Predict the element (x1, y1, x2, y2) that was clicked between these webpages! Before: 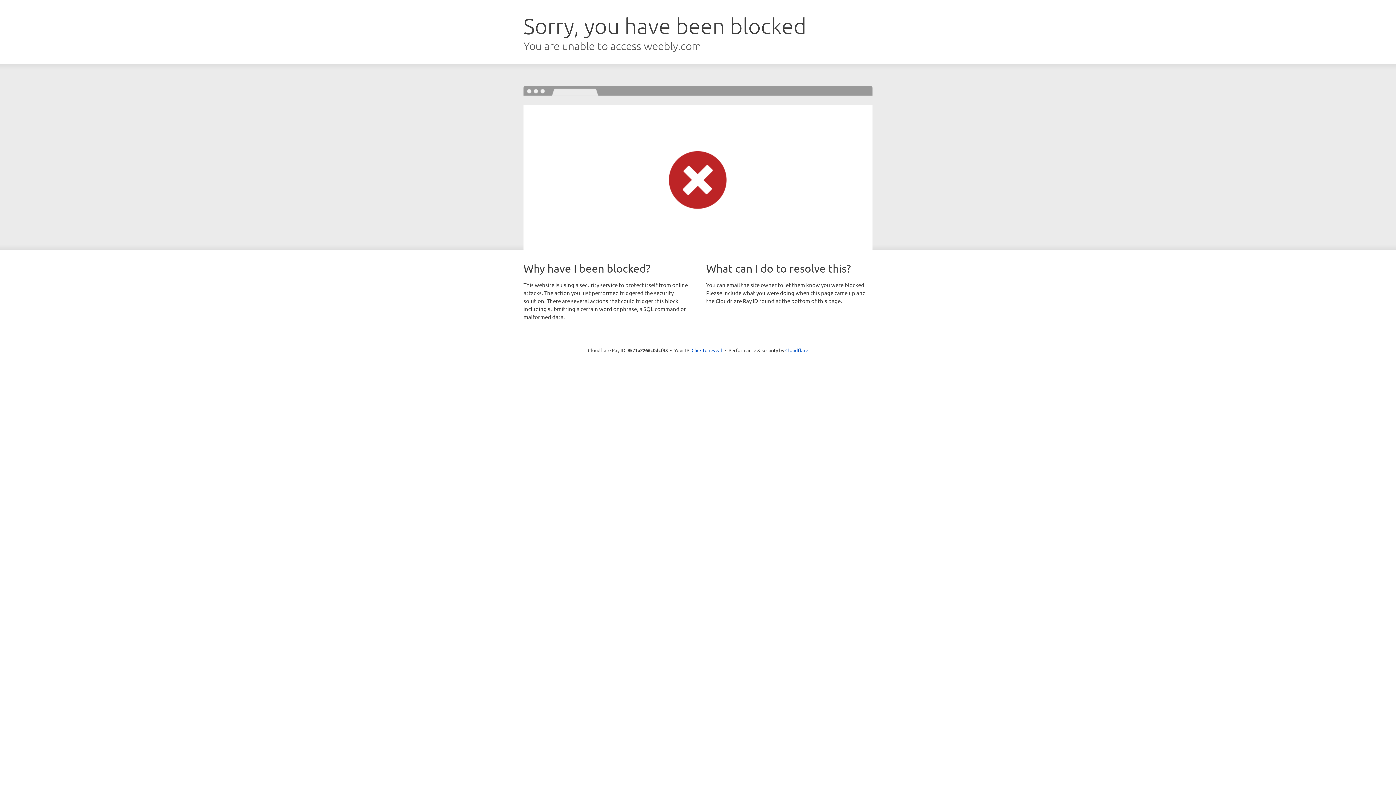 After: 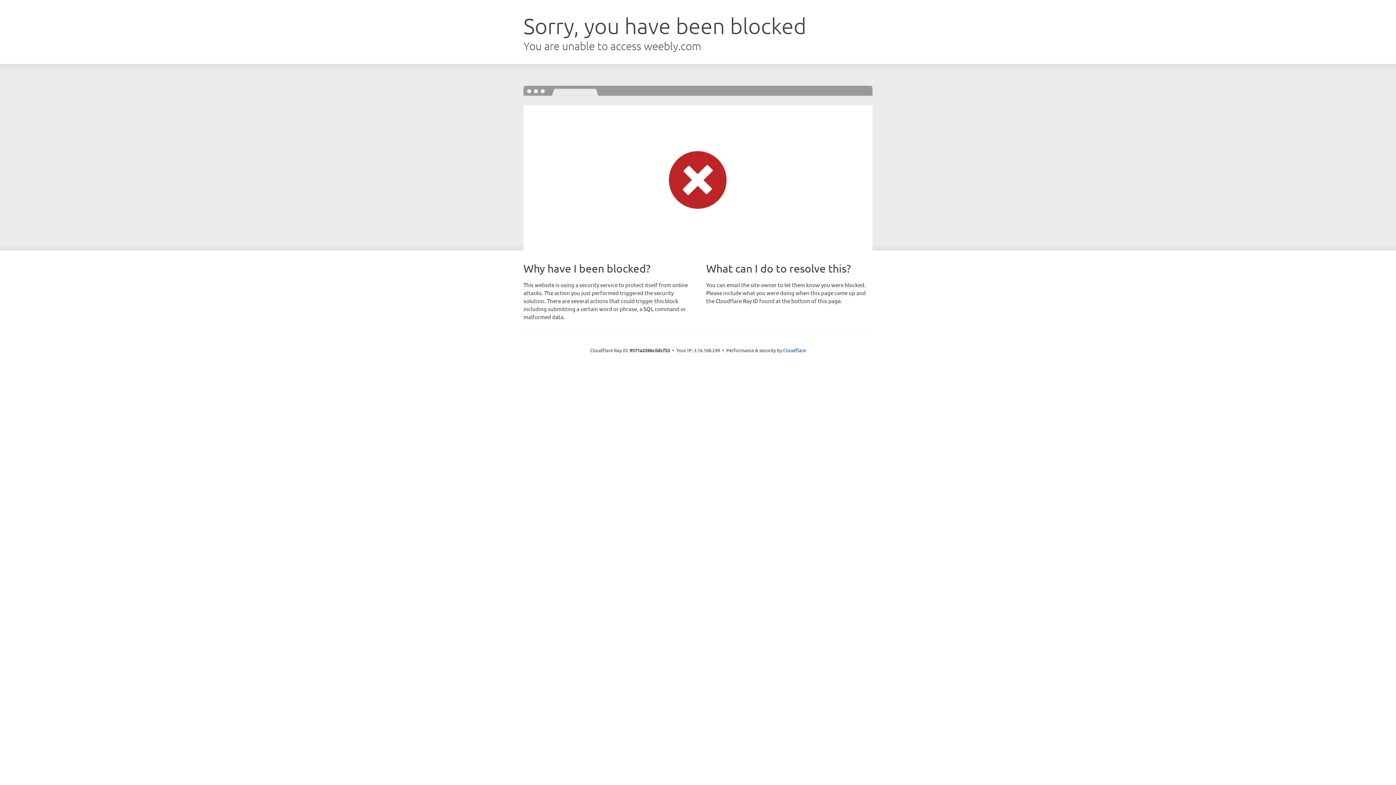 Action: label: Click to reveal bbox: (691, 346, 722, 353)